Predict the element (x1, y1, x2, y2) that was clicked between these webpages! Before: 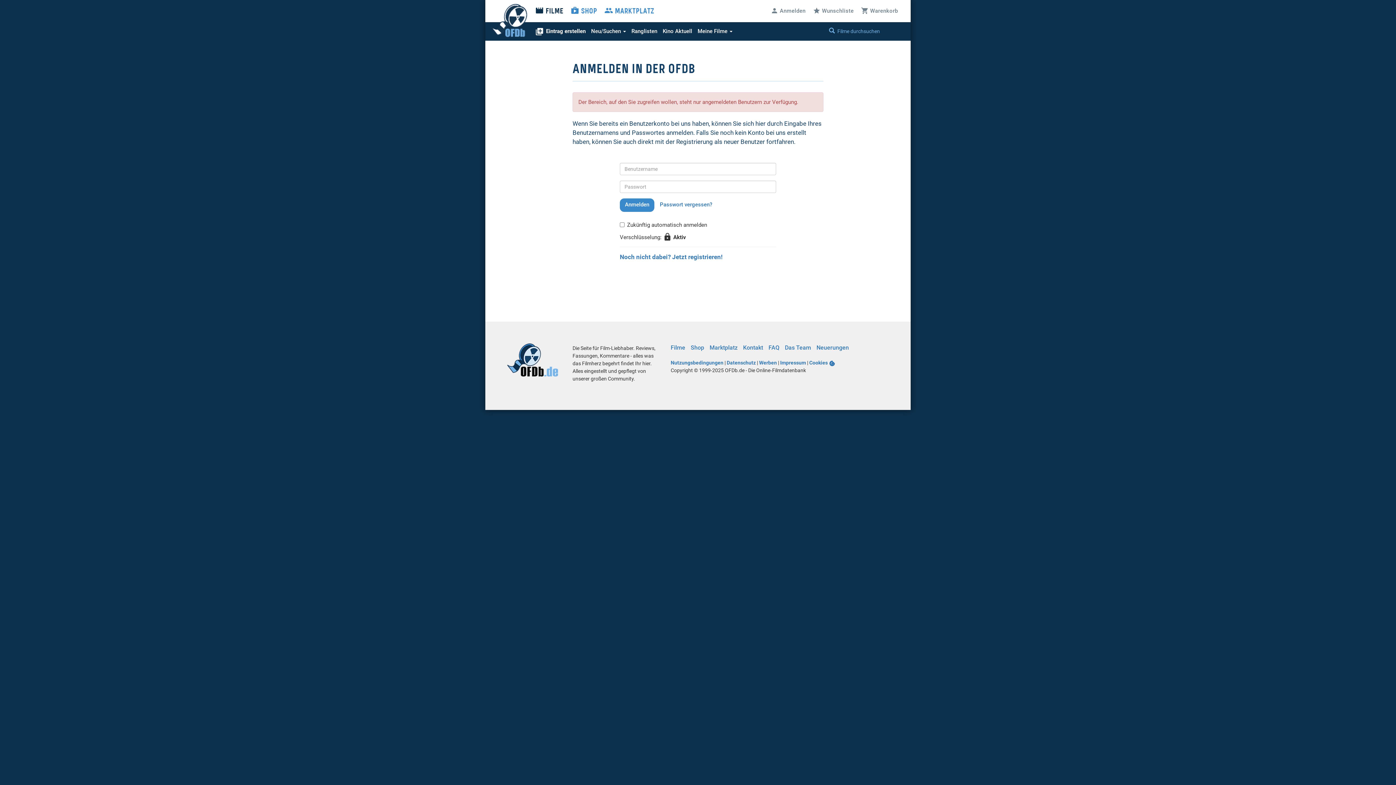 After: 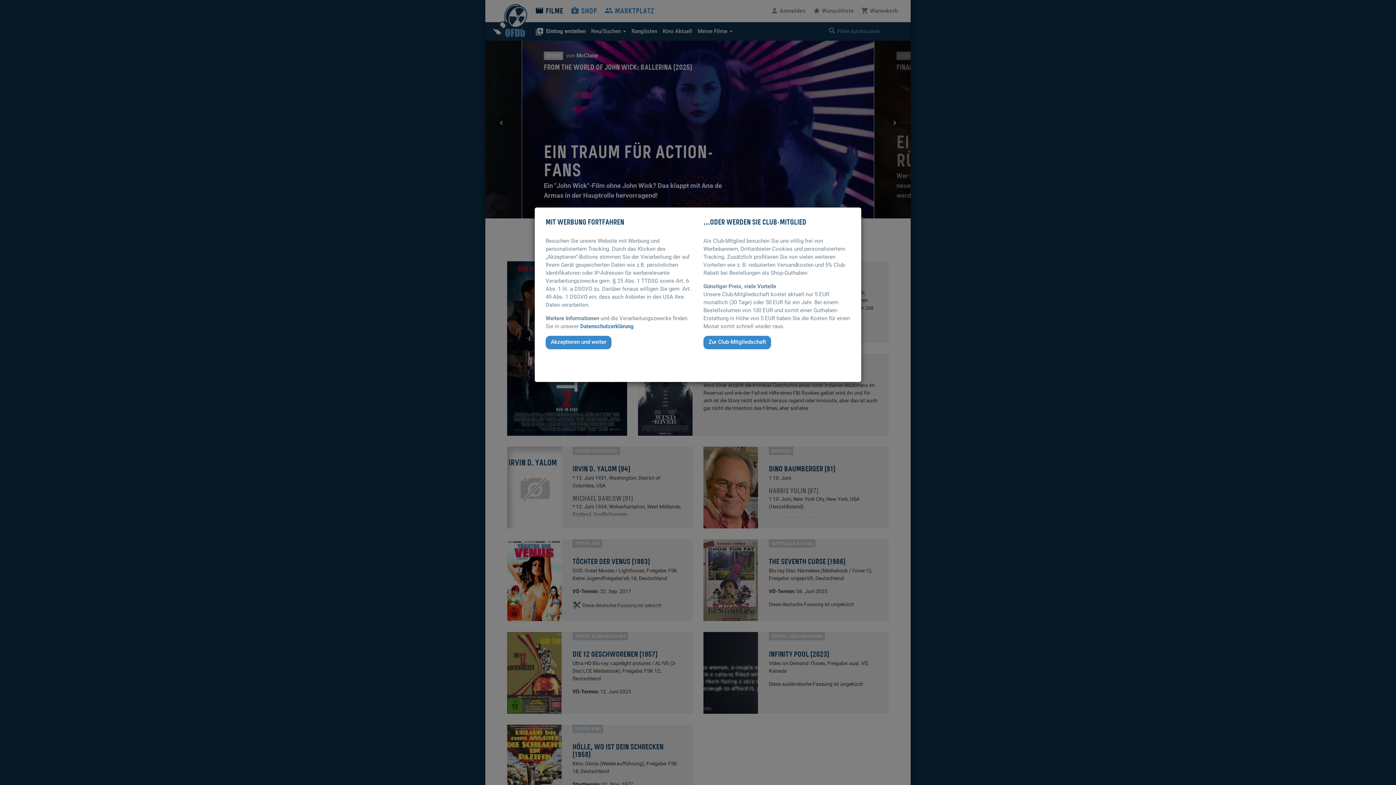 Action: bbox: (533, 0, 565, 20) label: FILME